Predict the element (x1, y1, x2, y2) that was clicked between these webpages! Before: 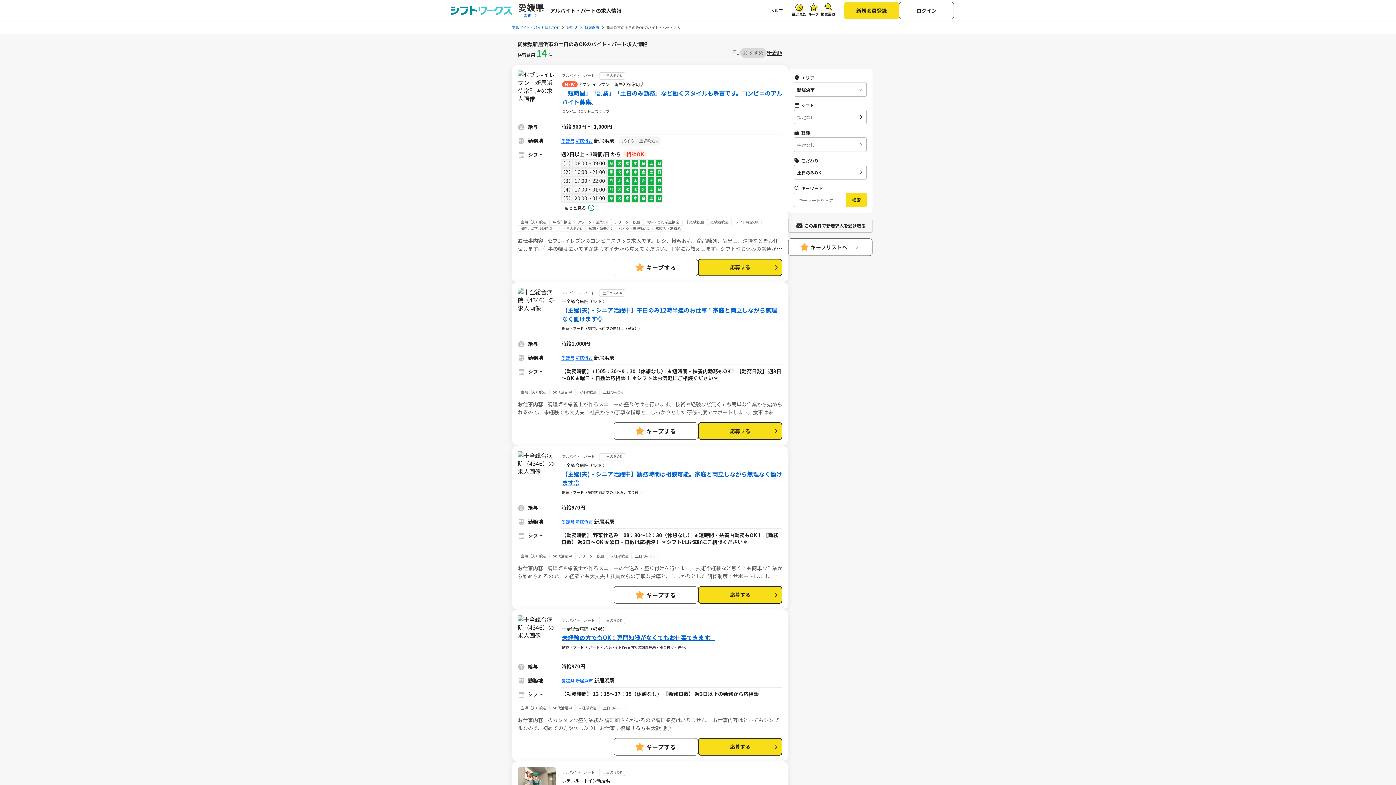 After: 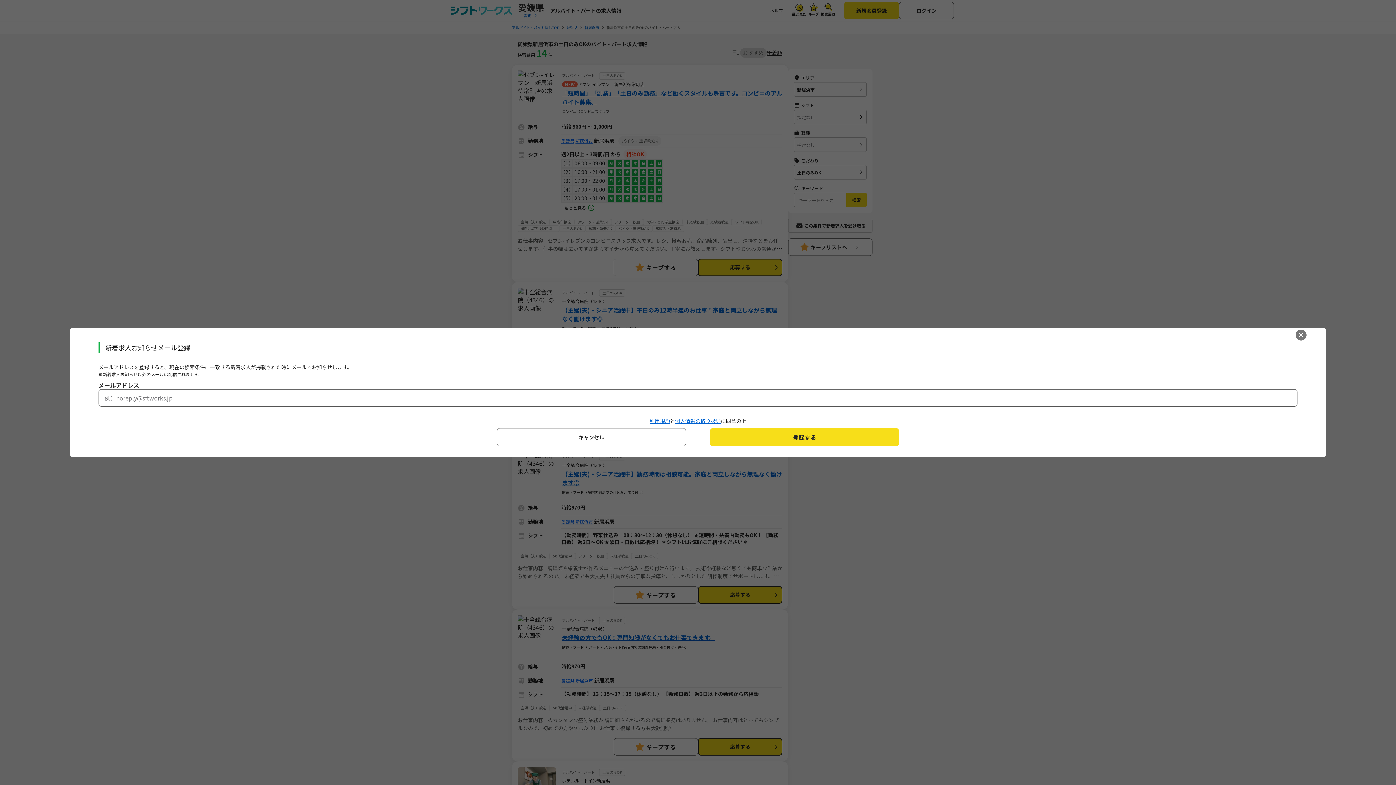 Action: label: この条件で新着求人を受け取る bbox: (788, 218, 872, 232)